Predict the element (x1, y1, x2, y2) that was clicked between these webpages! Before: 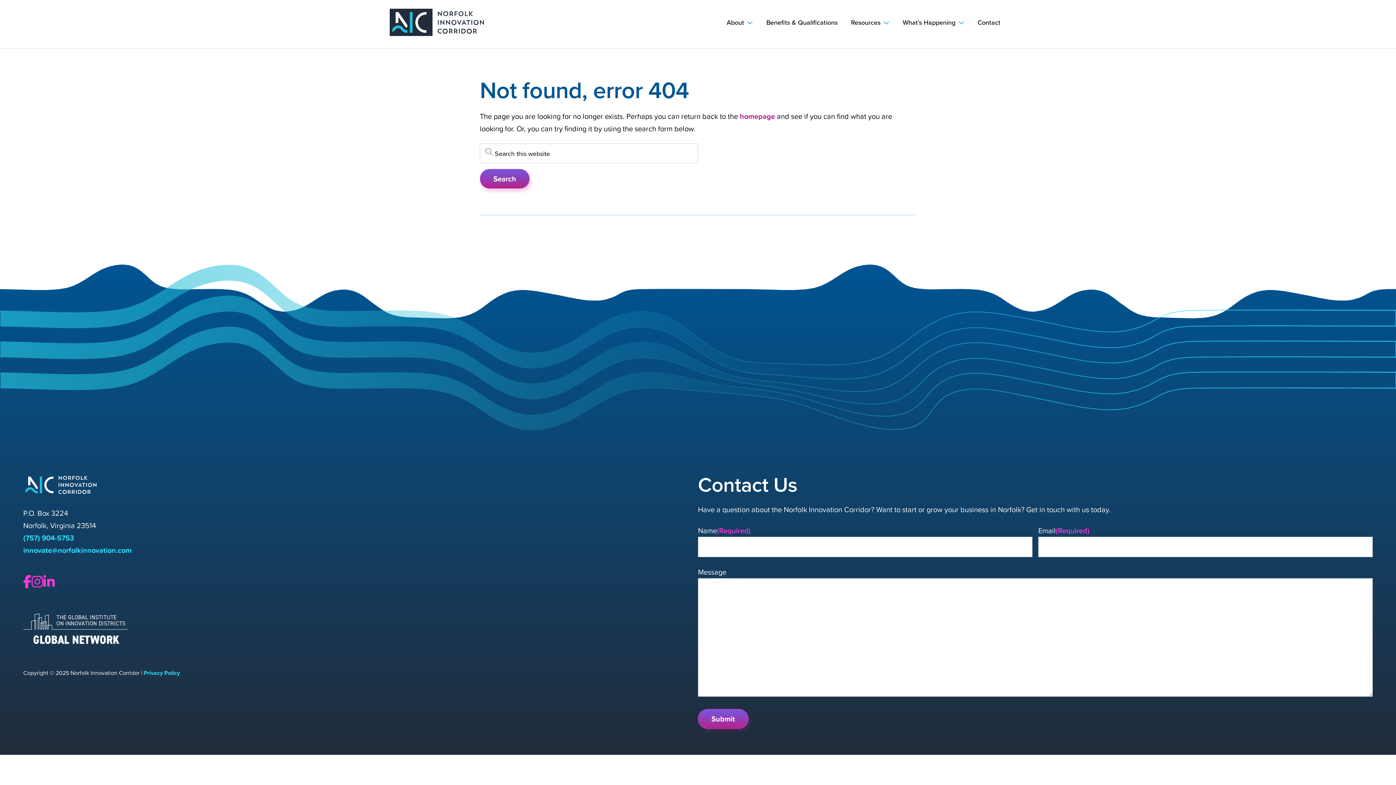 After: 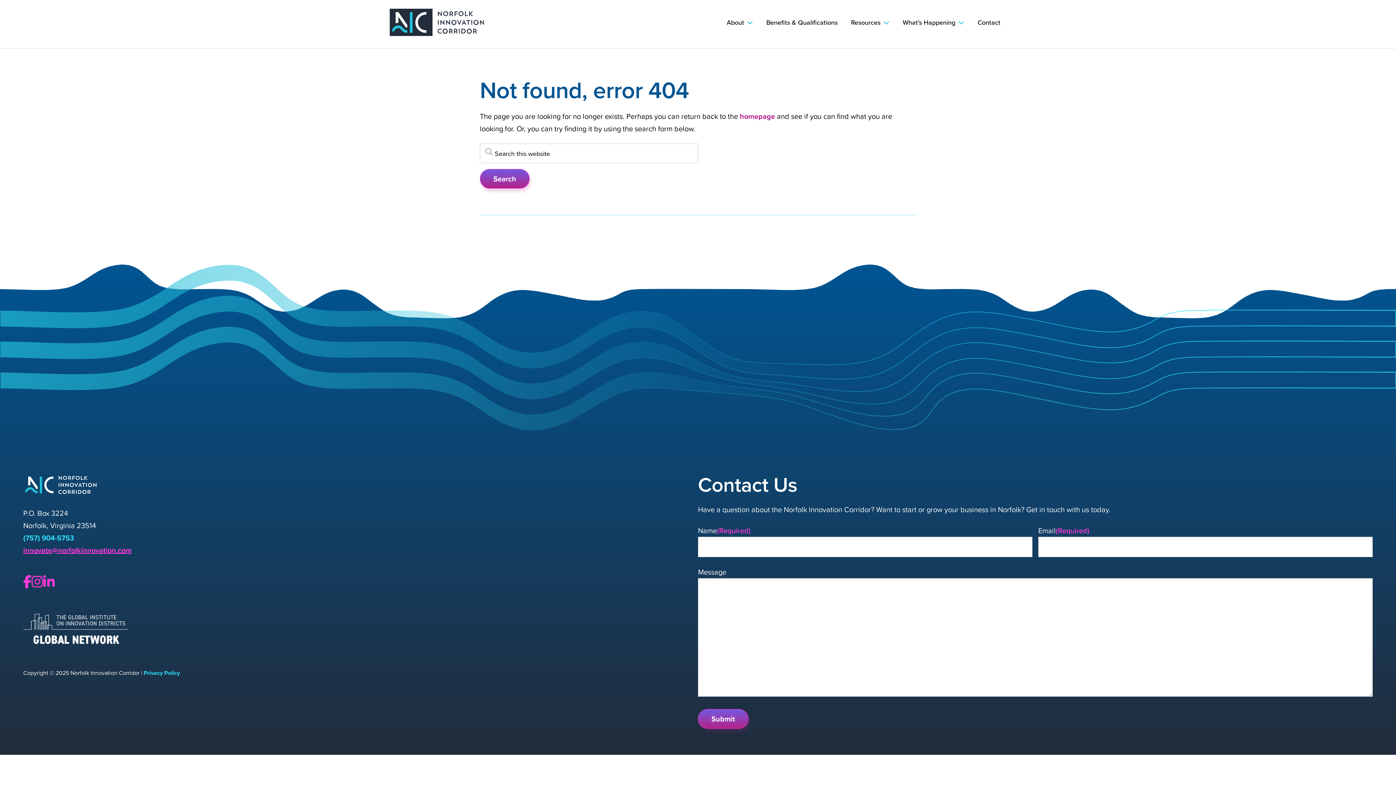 Action: label: innovate@norfolkinnovation.com bbox: (23, 545, 131, 556)